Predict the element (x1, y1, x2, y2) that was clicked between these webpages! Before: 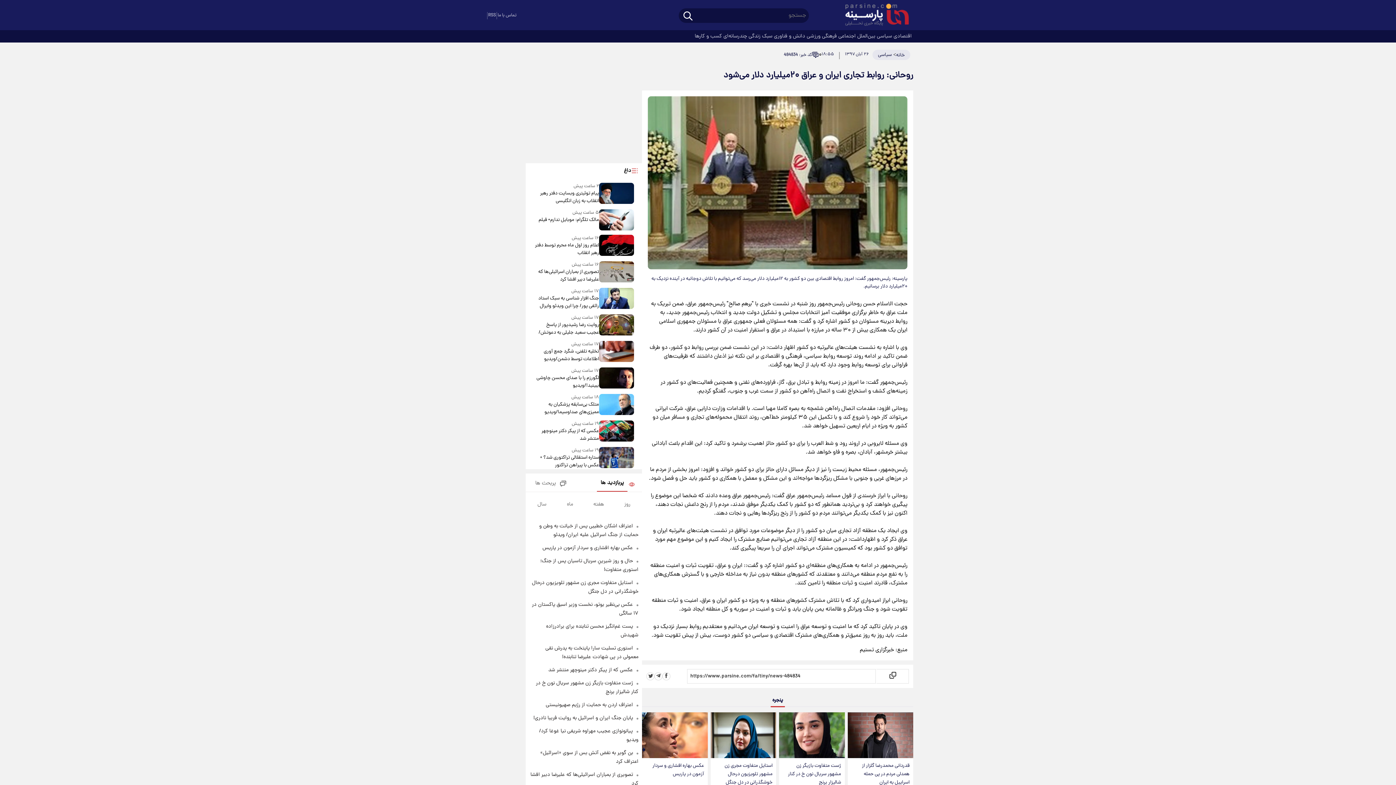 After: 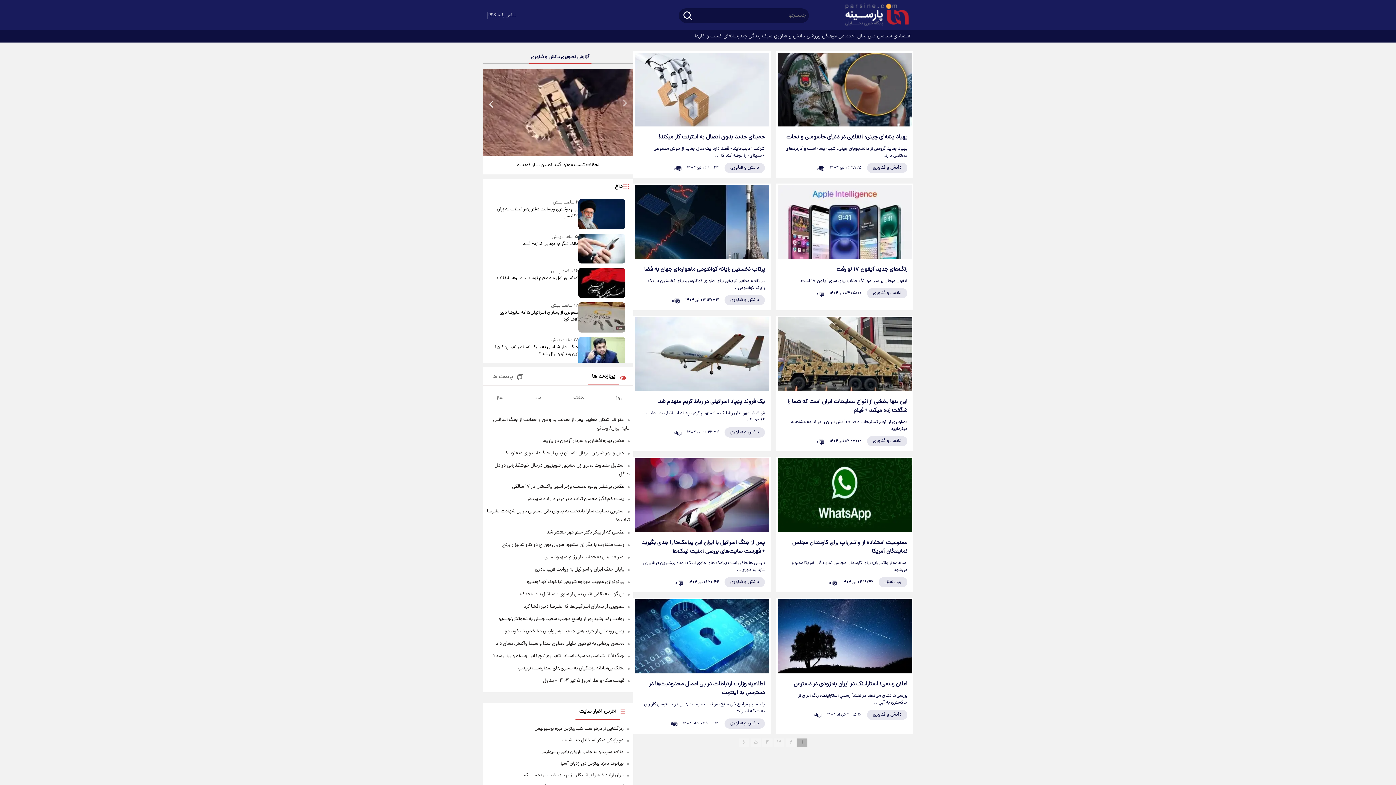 Action: bbox: (774, 30, 806, 42) label:  دانش و فناوری